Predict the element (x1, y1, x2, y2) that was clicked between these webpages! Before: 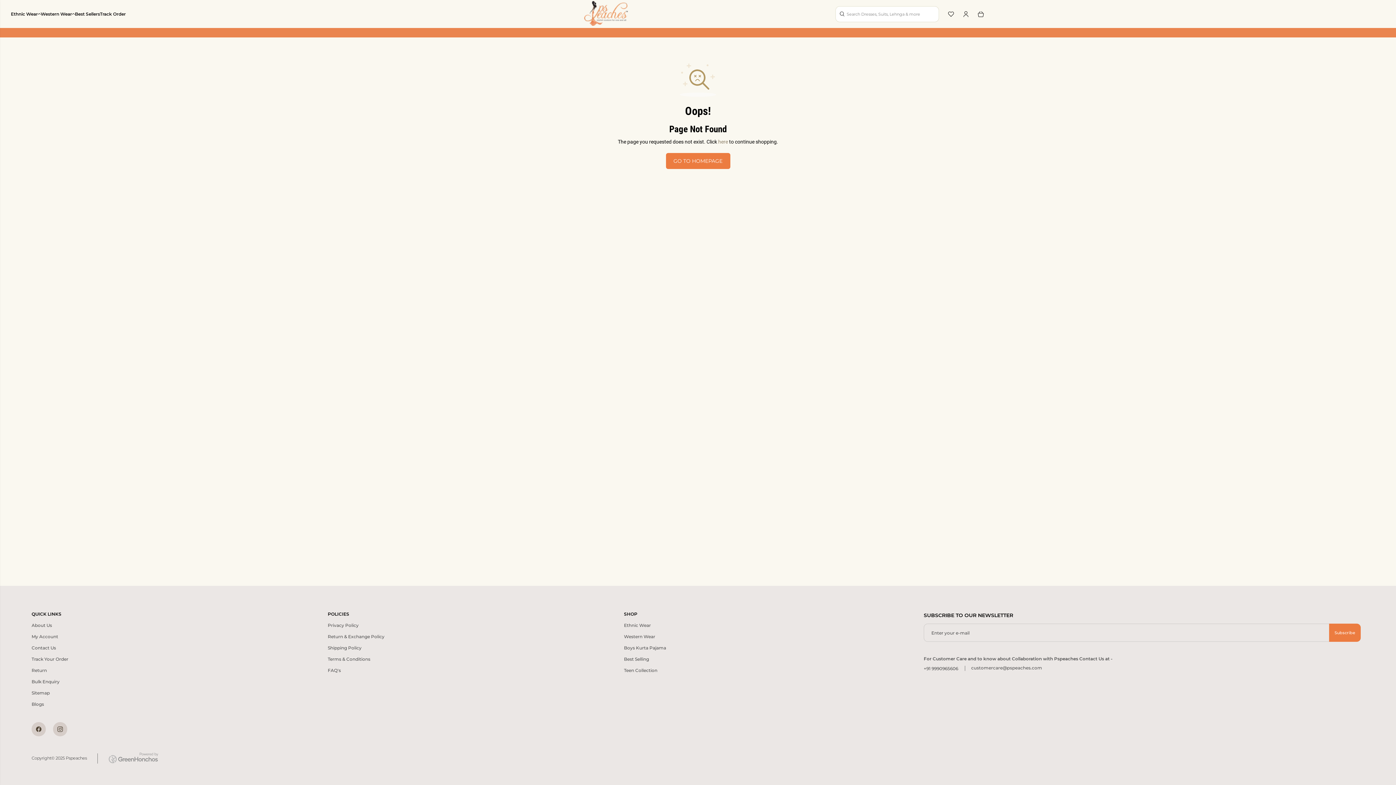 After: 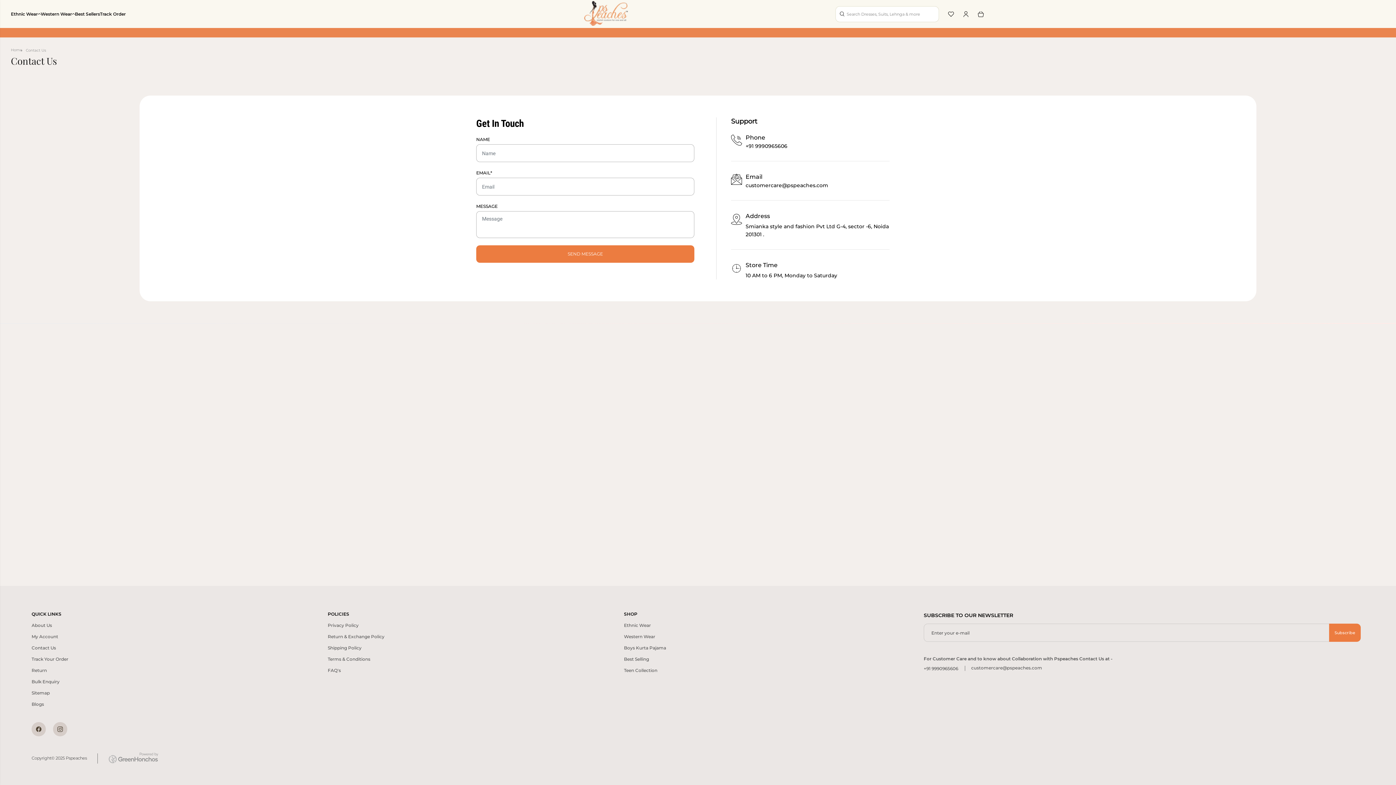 Action: label: Contact Us bbox: (31, 645, 56, 650)